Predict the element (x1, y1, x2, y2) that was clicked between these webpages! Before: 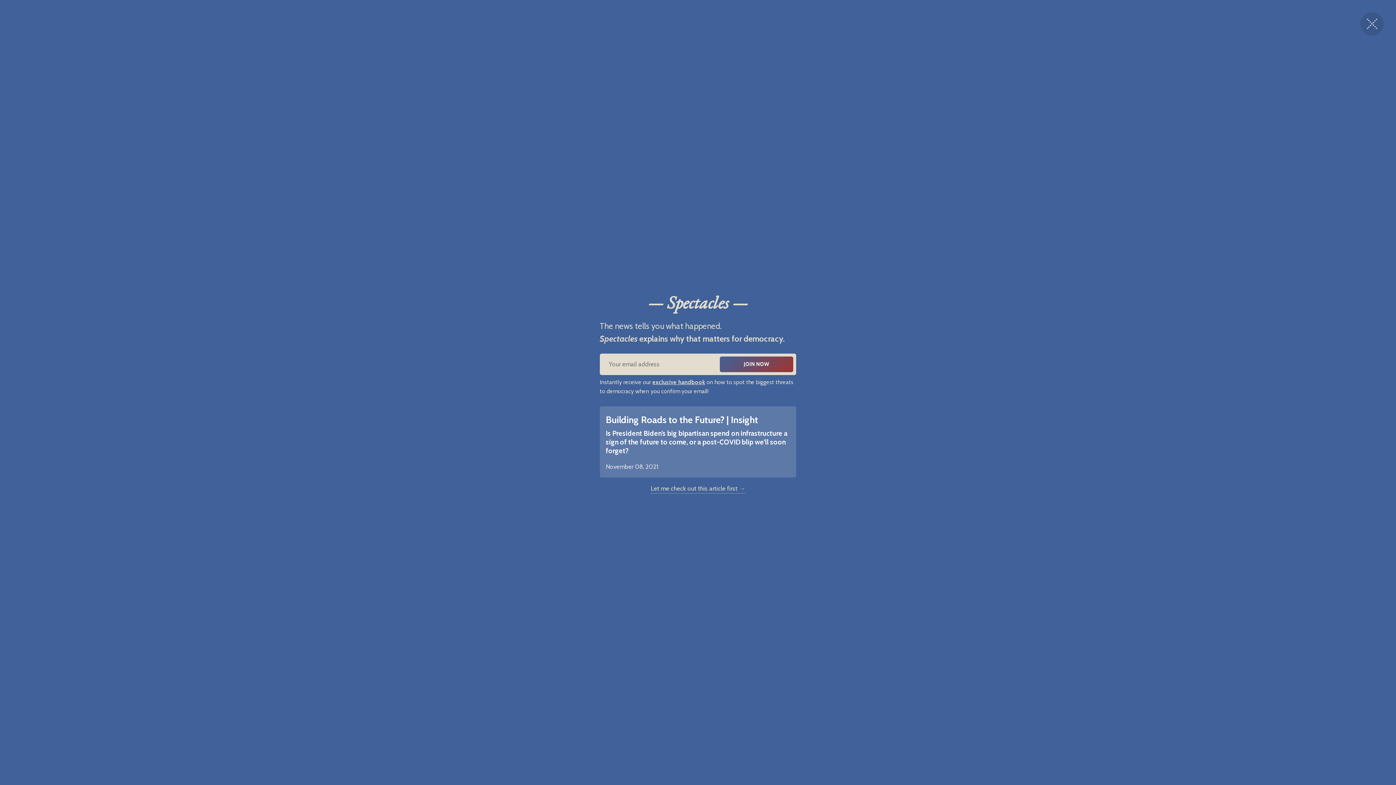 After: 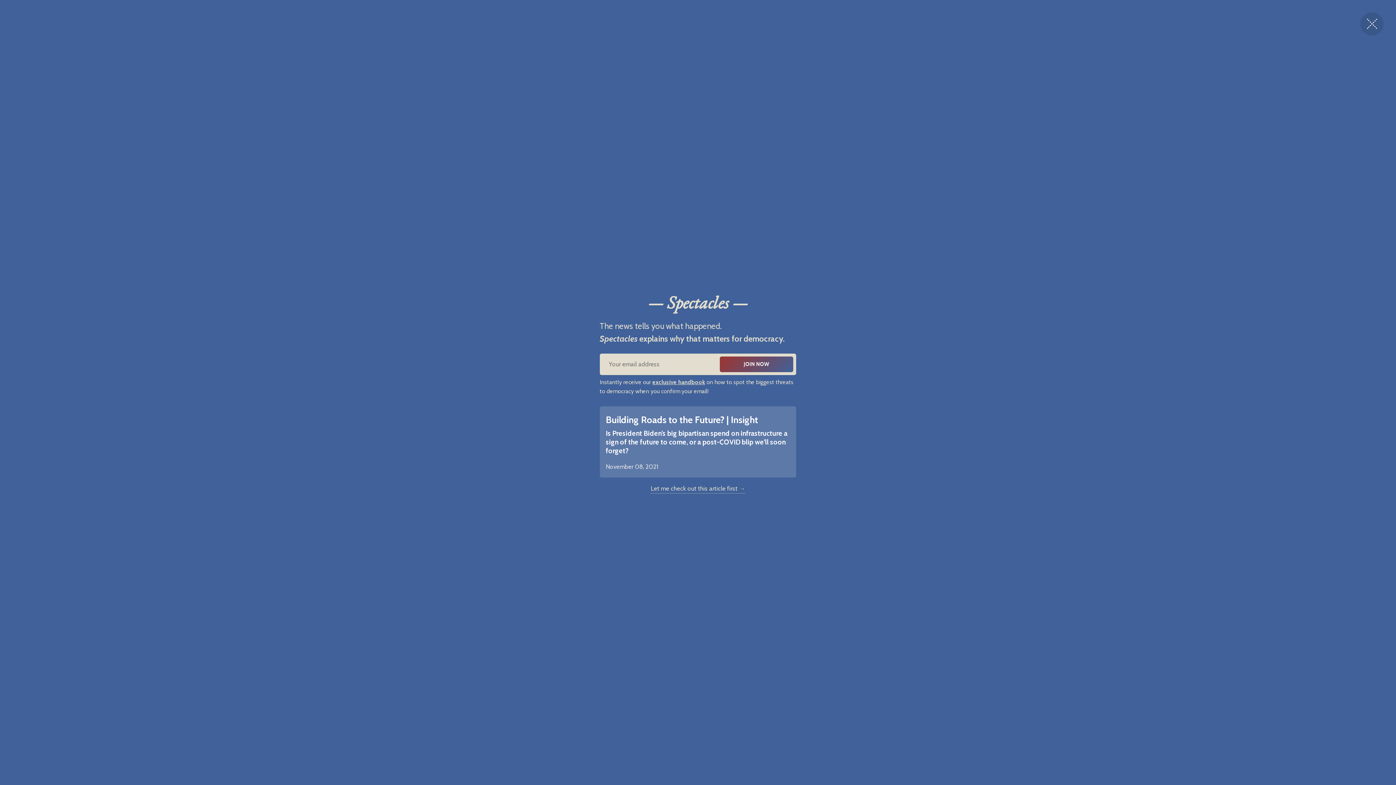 Action: label: JOIN NOW bbox: (720, 356, 793, 372)